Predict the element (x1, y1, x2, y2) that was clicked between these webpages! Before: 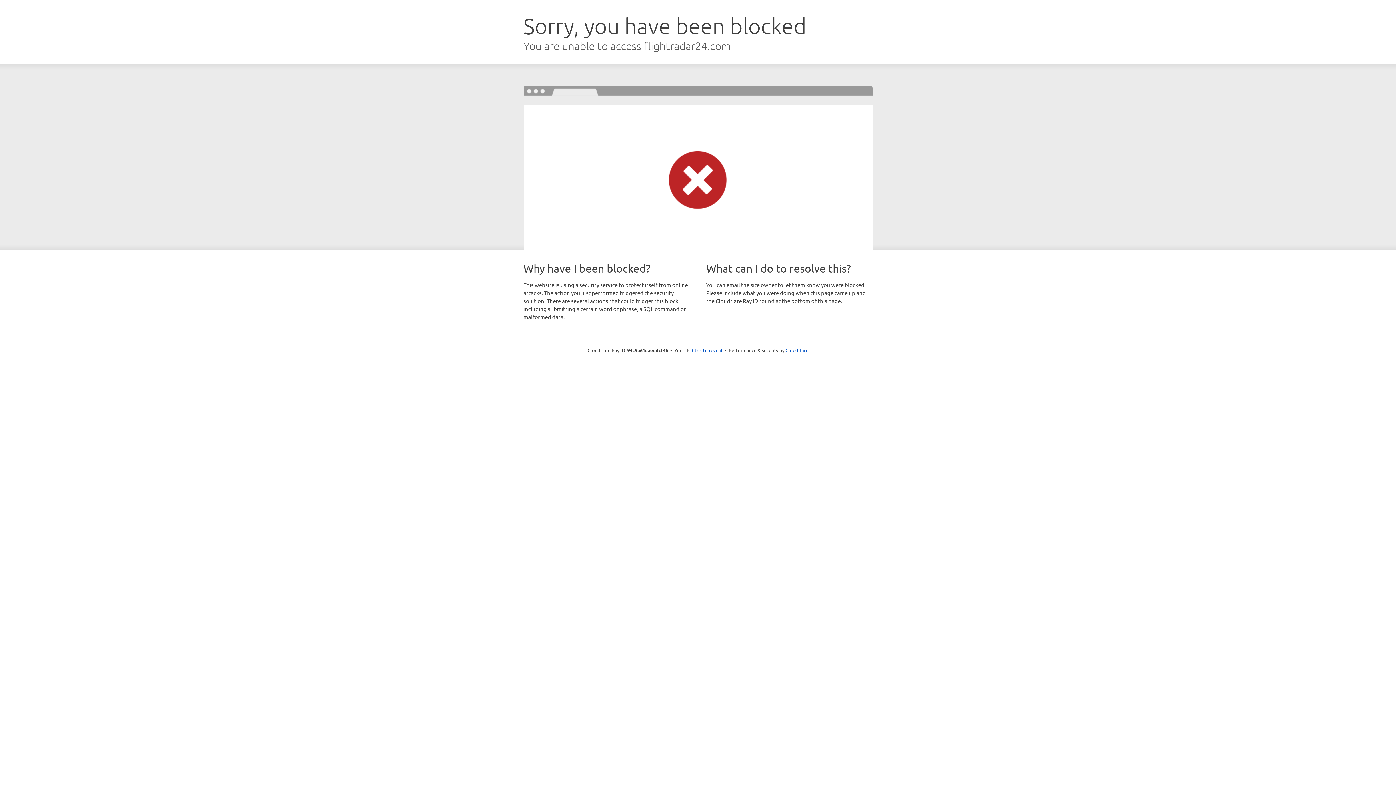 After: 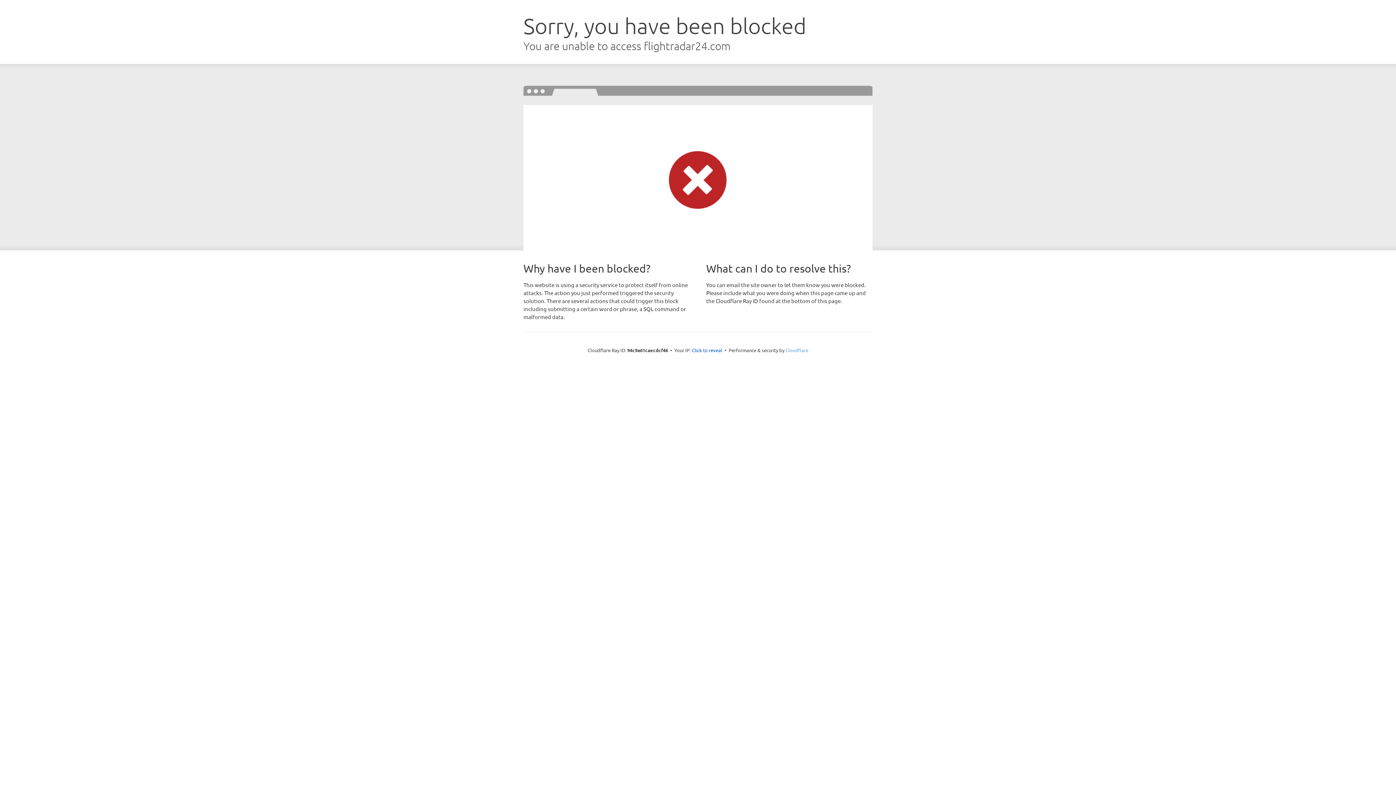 Action: bbox: (785, 347, 808, 353) label: Cloudflare